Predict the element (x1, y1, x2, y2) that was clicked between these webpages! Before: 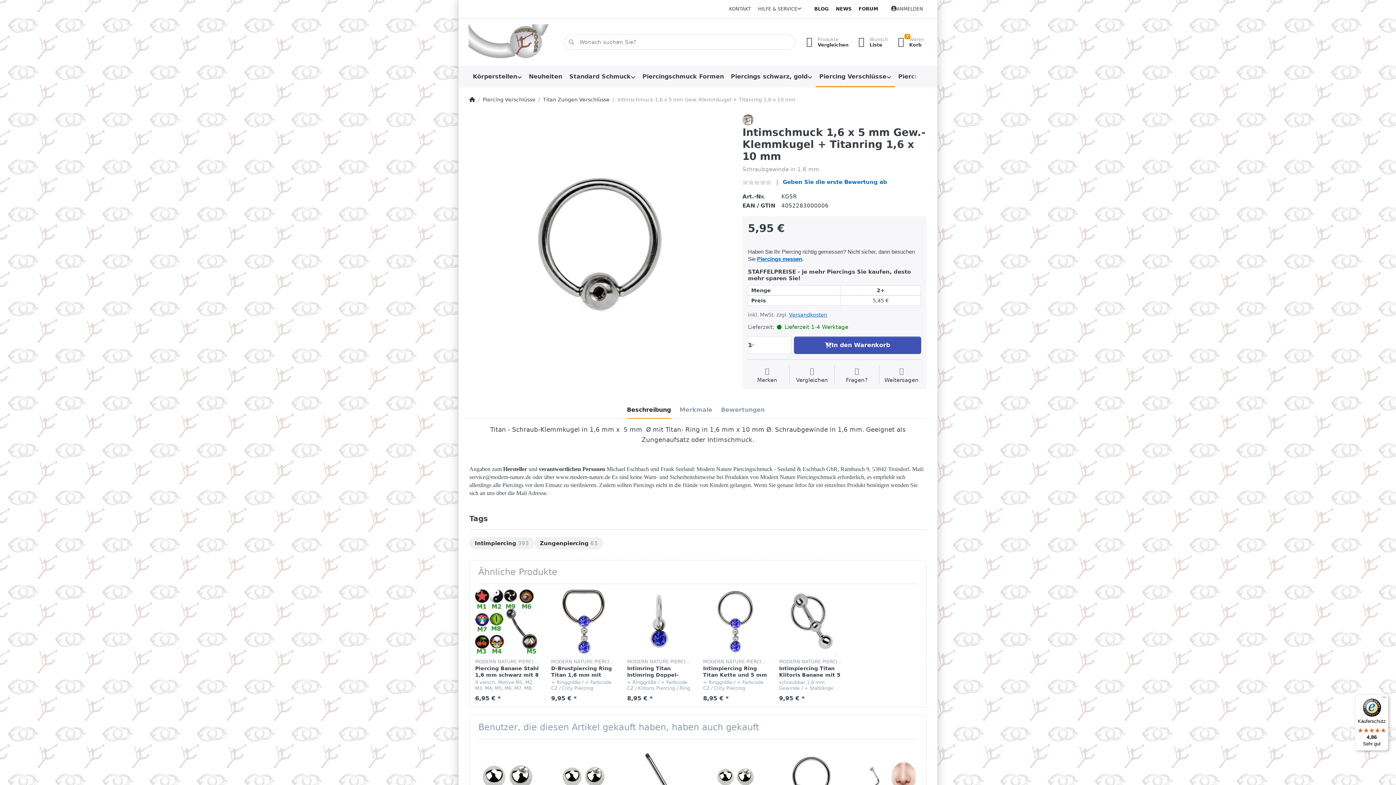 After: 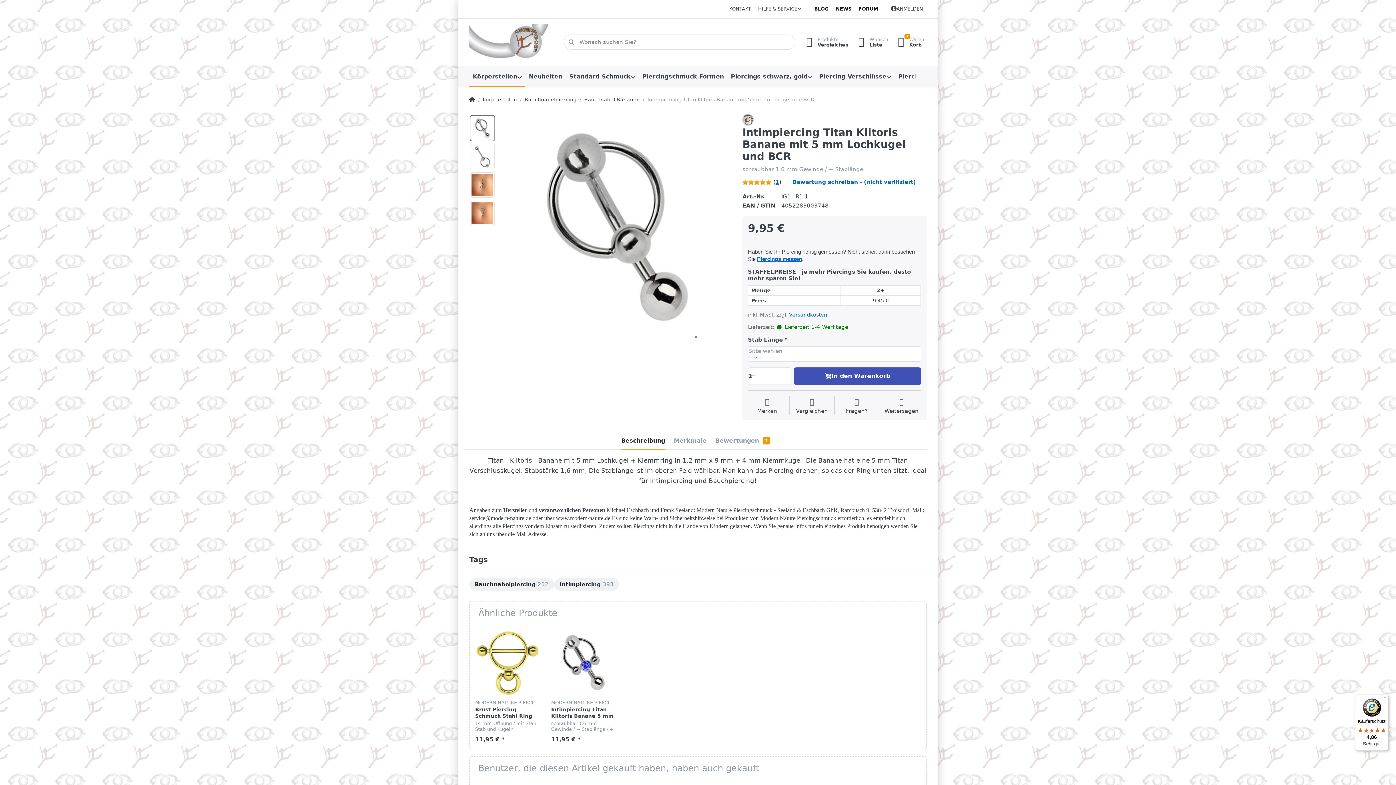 Action: bbox: (779, 589, 844, 654)